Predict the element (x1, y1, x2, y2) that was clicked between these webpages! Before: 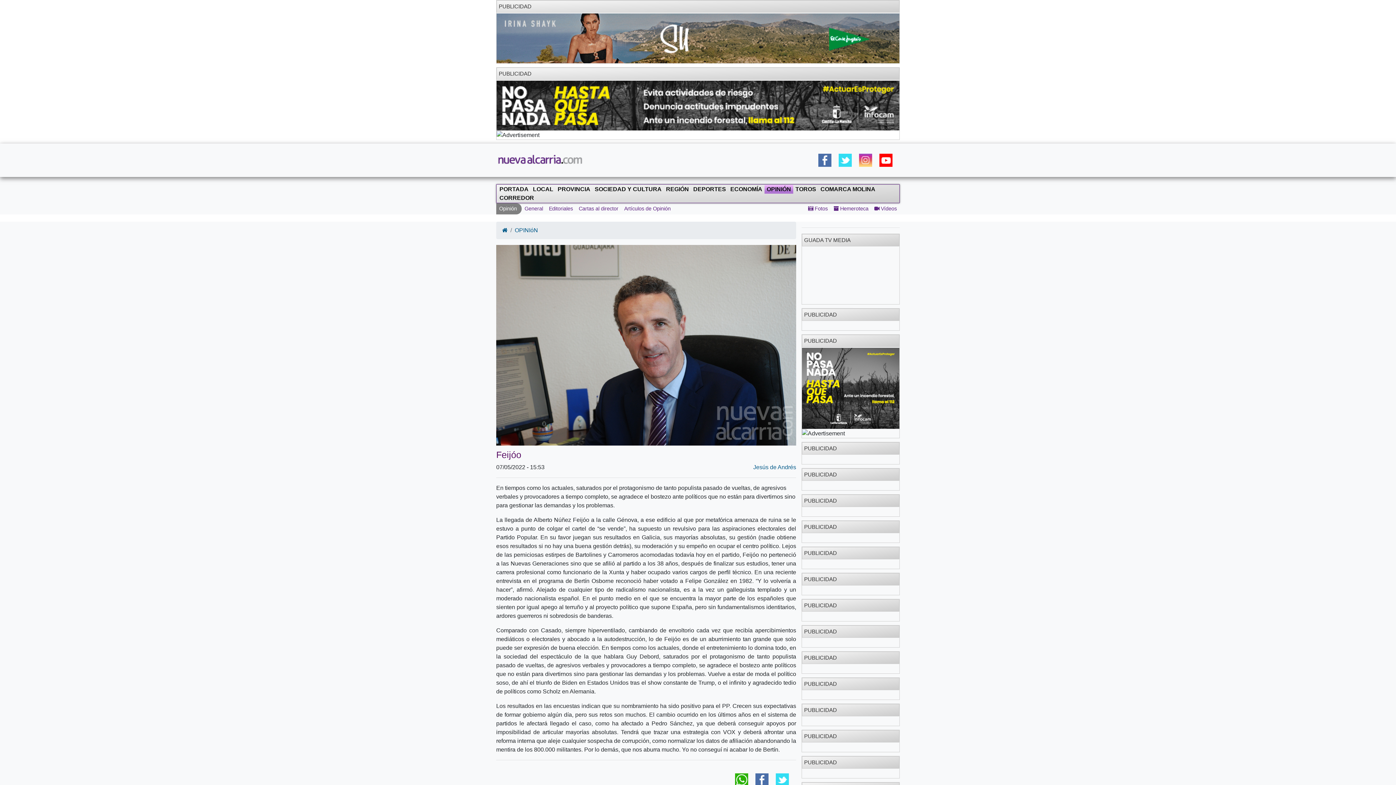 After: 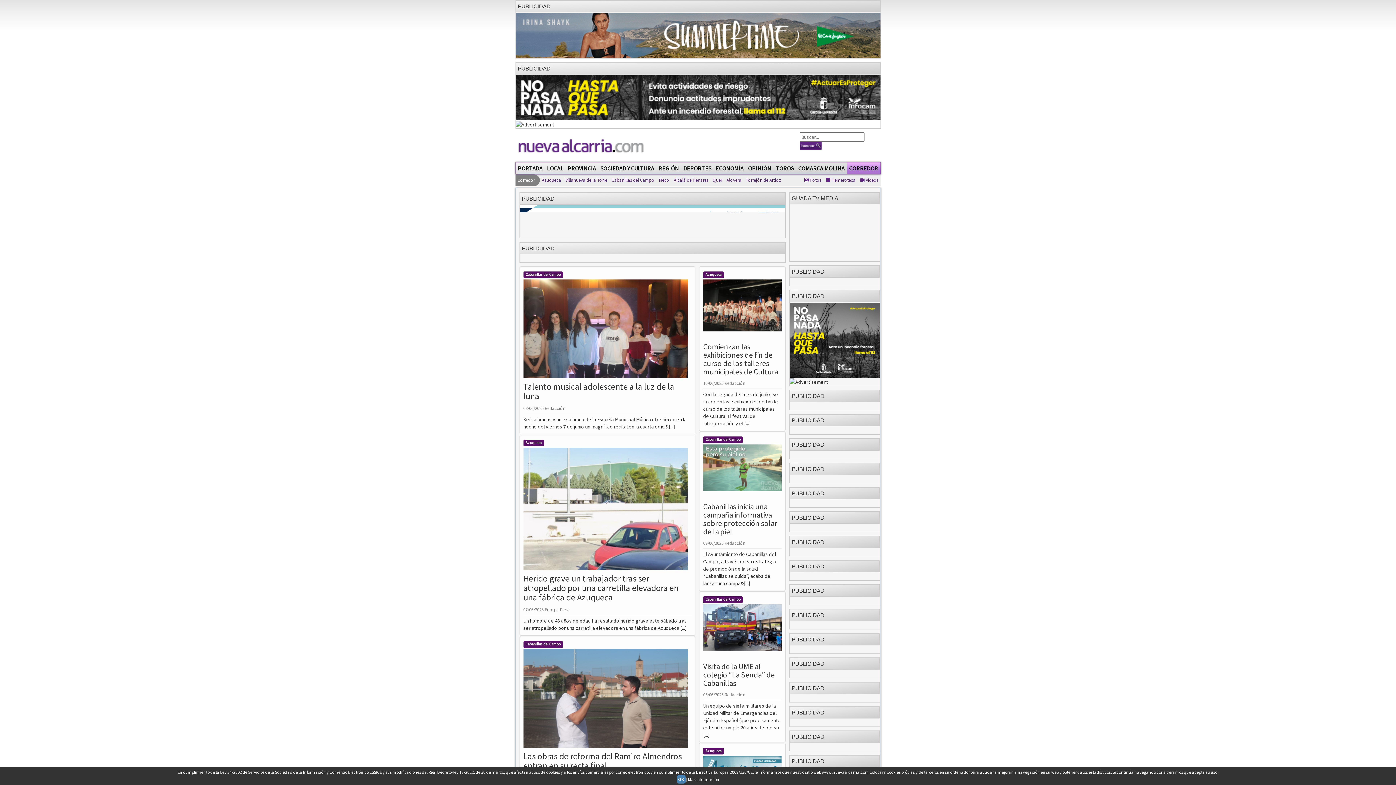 Action: label: CORREDOR bbox: (497, 192, 536, 203)